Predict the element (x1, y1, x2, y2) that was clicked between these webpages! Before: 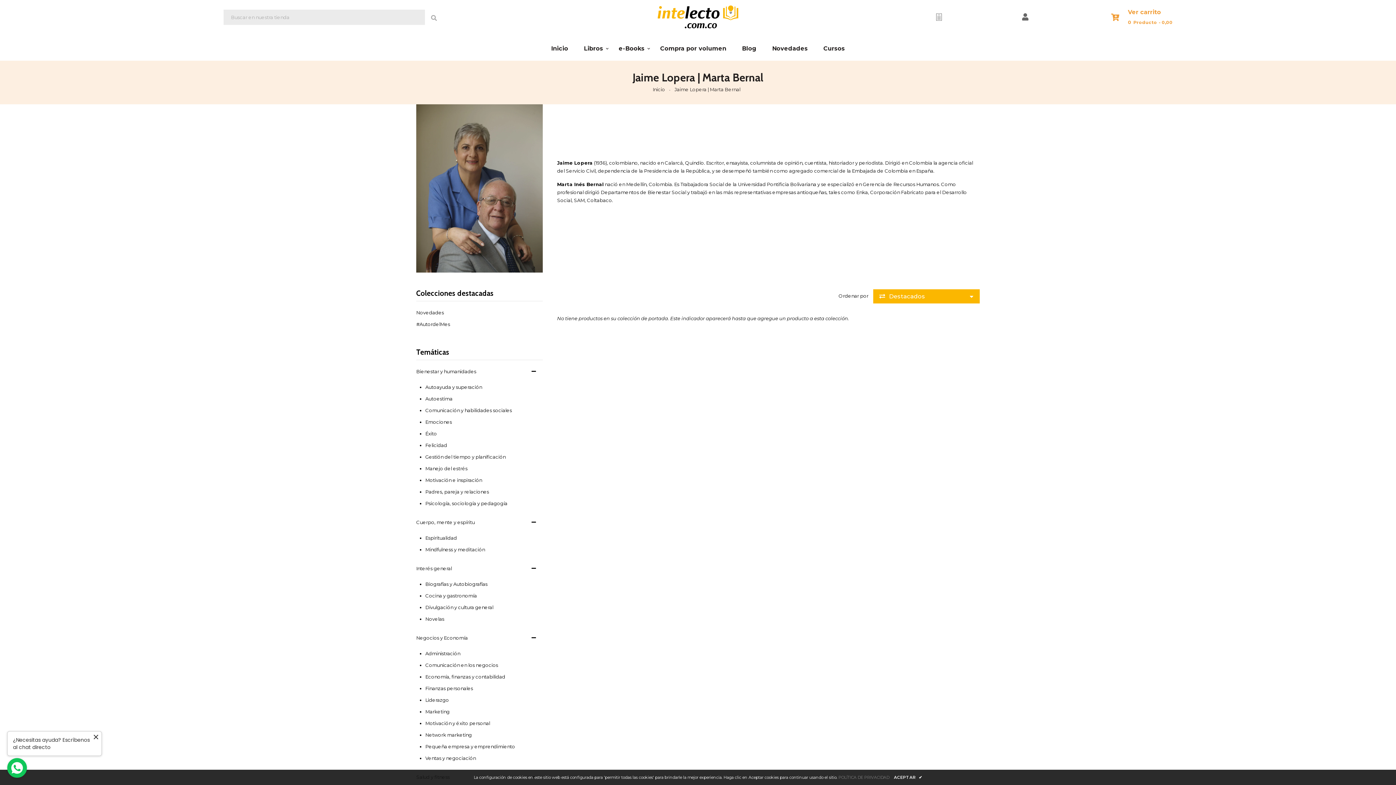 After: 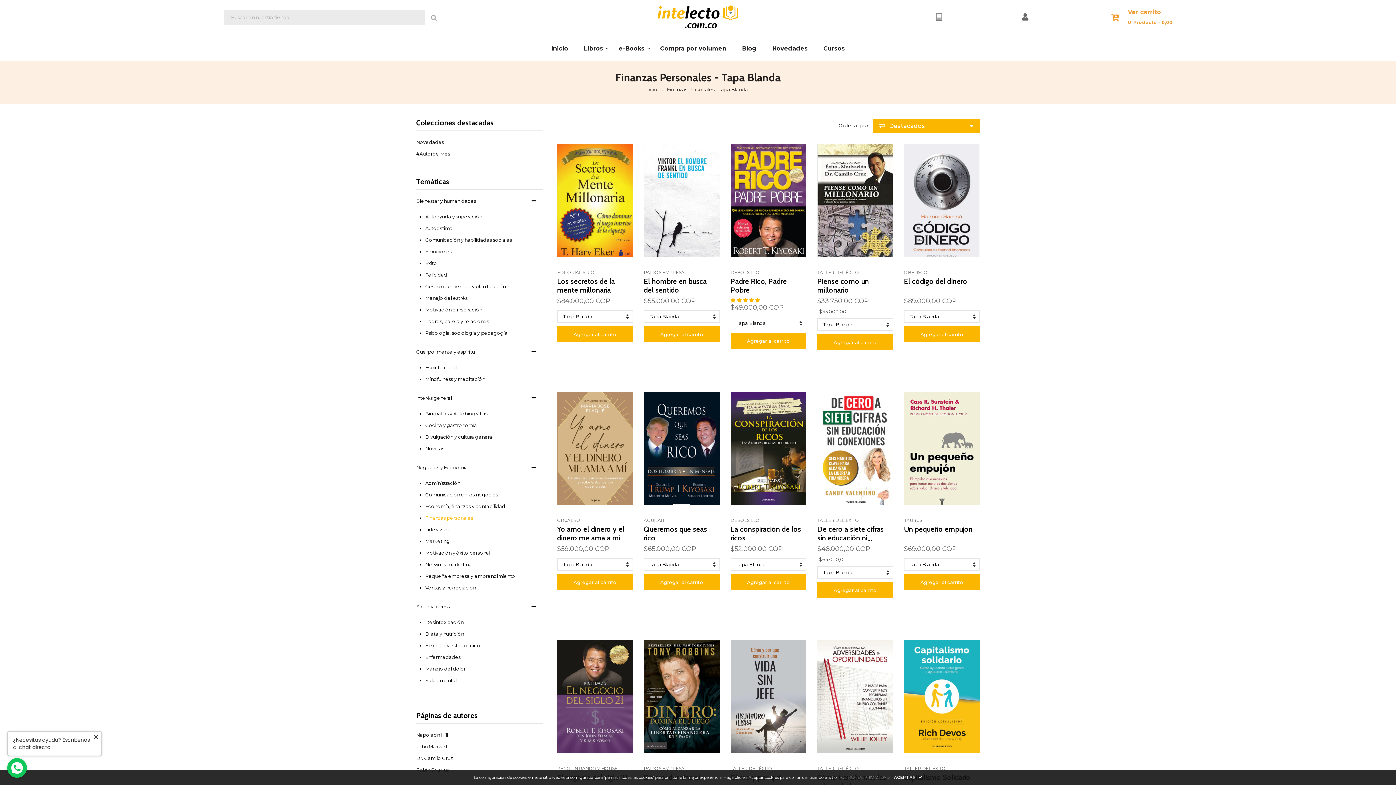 Action: bbox: (425, 684, 519, 692) label: Finanzas personales